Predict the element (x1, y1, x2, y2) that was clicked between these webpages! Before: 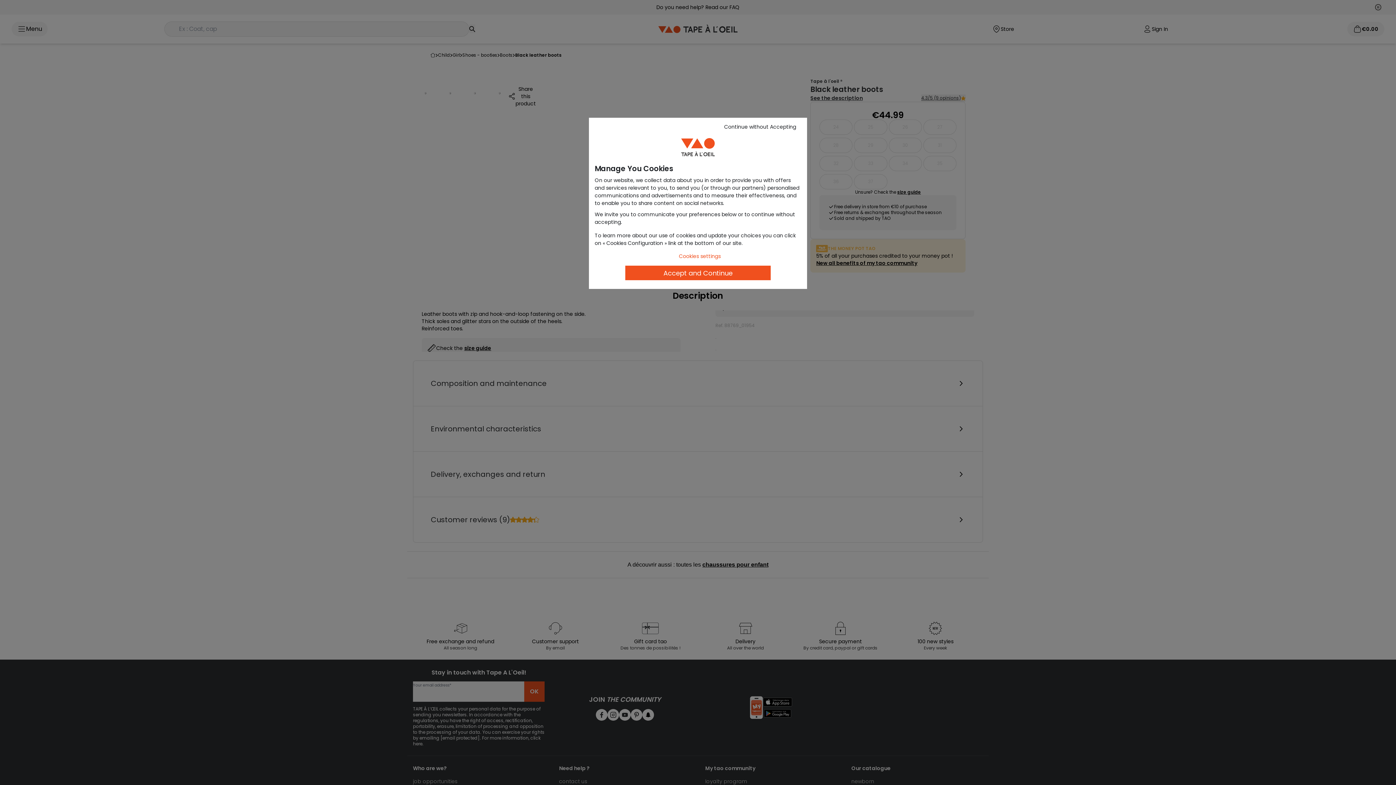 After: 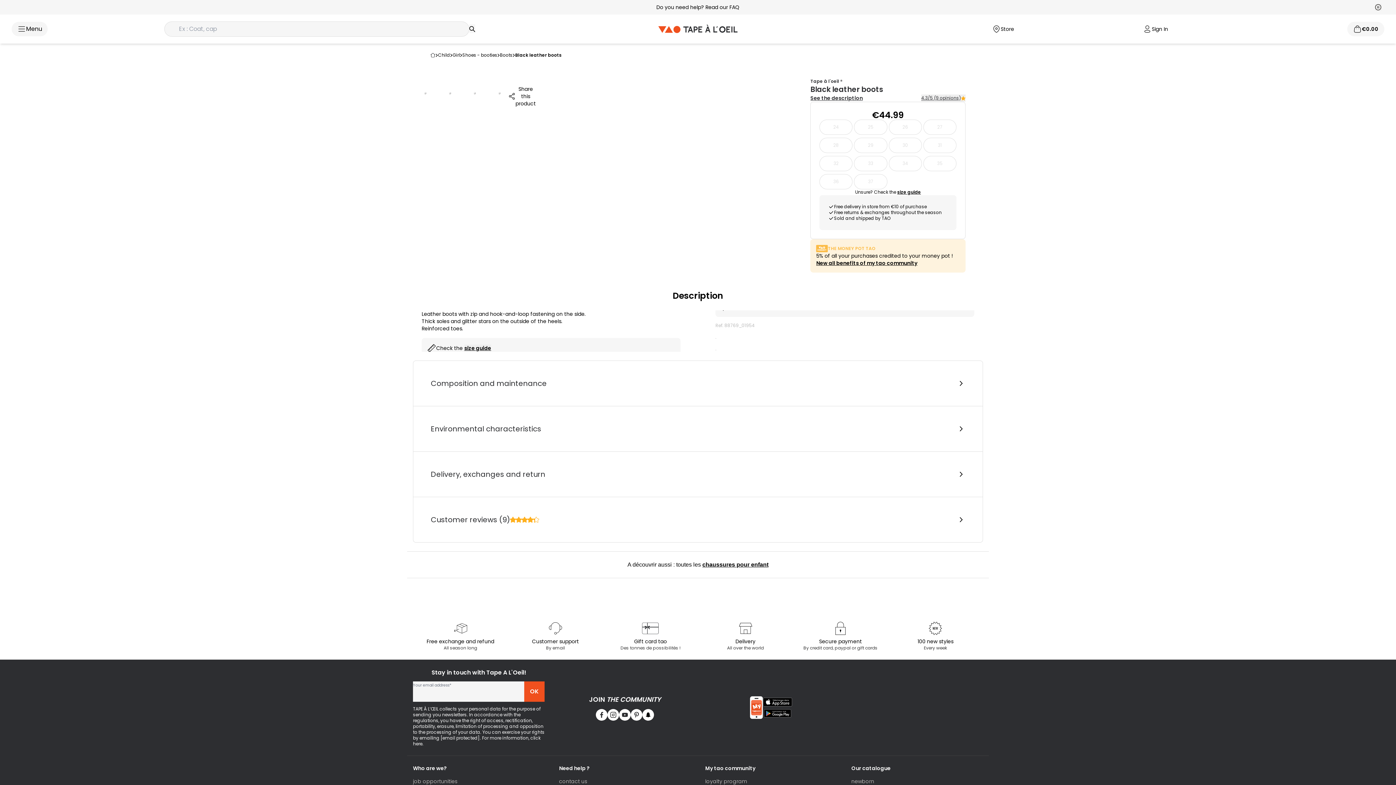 Action: label: Continue without Accepting bbox: (717, 121, 803, 132)